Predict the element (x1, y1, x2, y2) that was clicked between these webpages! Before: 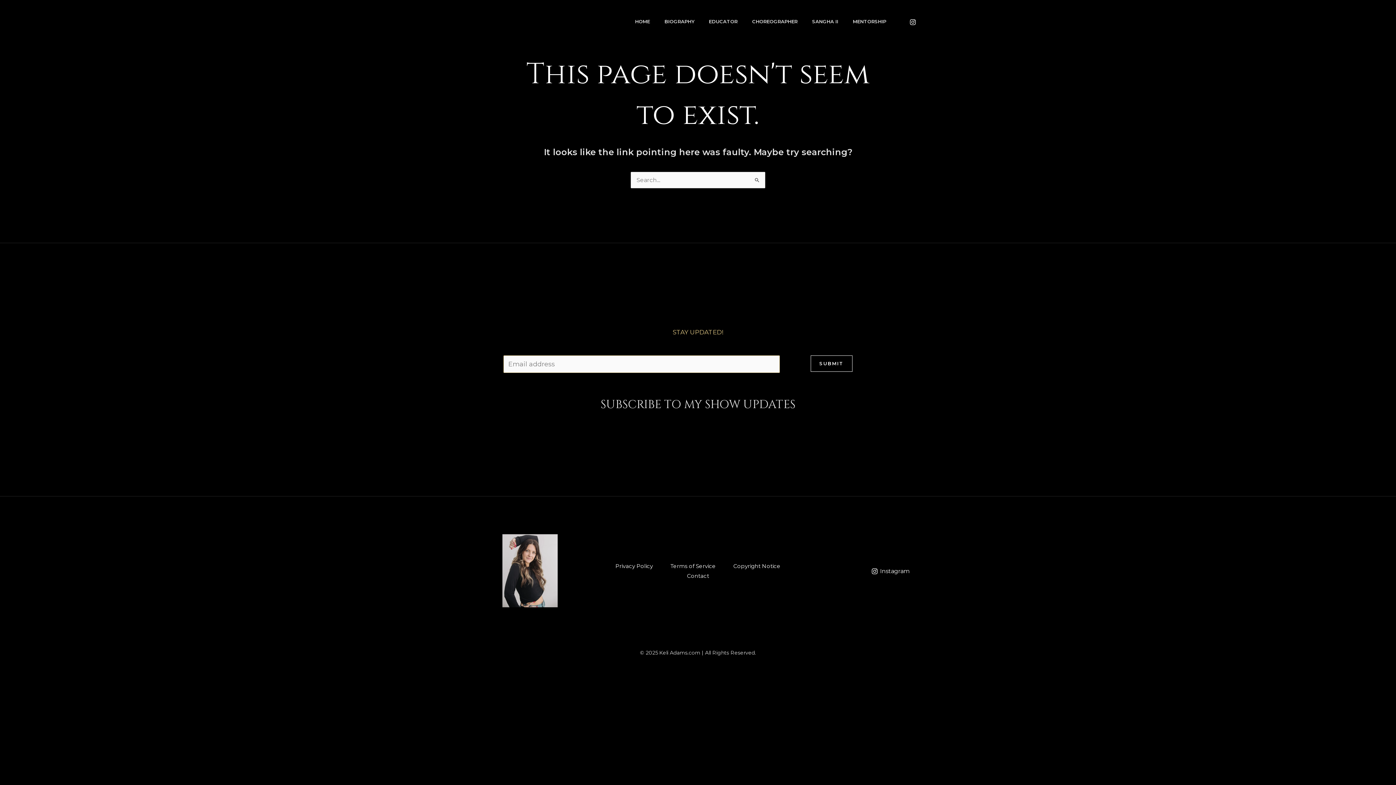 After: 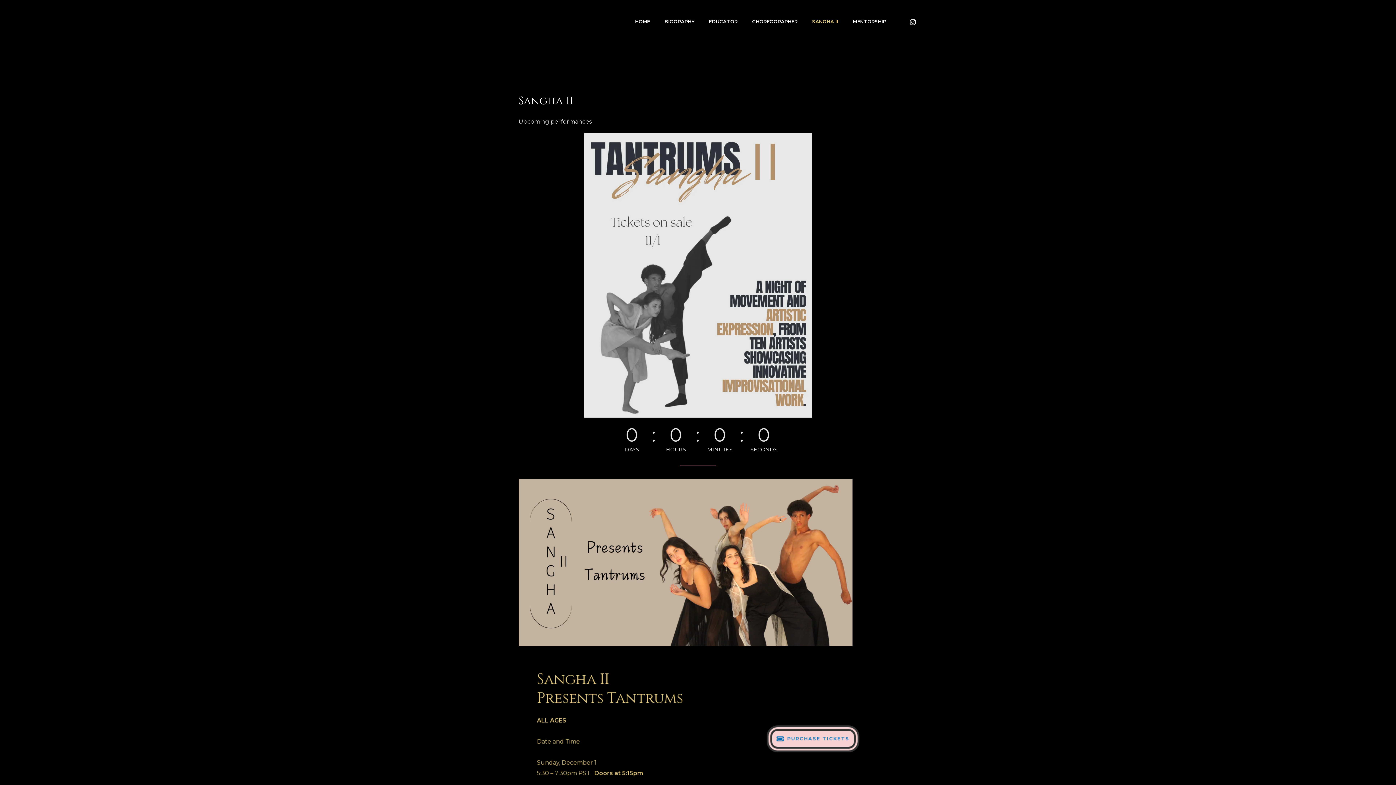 Action: label: SANGHA II bbox: (805, 2, 845, 40)